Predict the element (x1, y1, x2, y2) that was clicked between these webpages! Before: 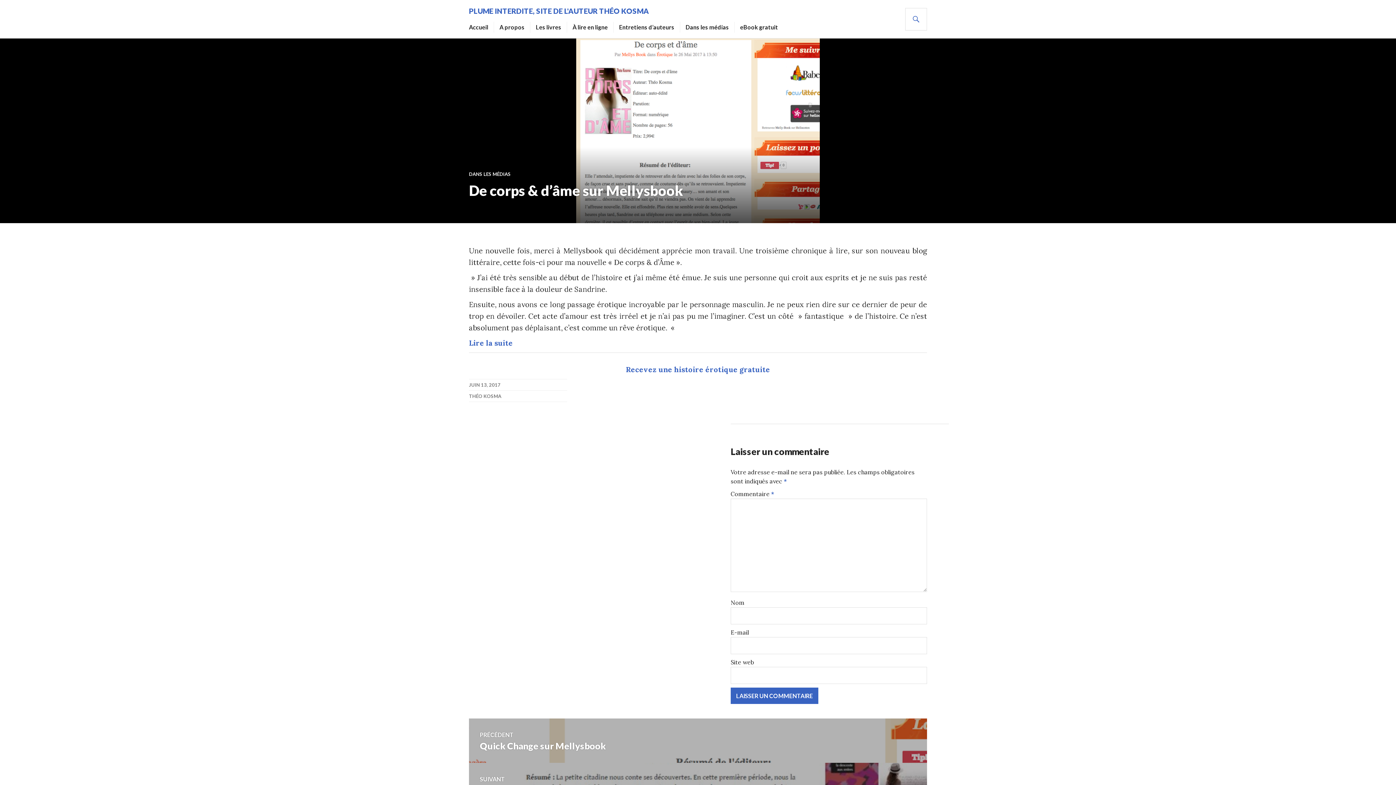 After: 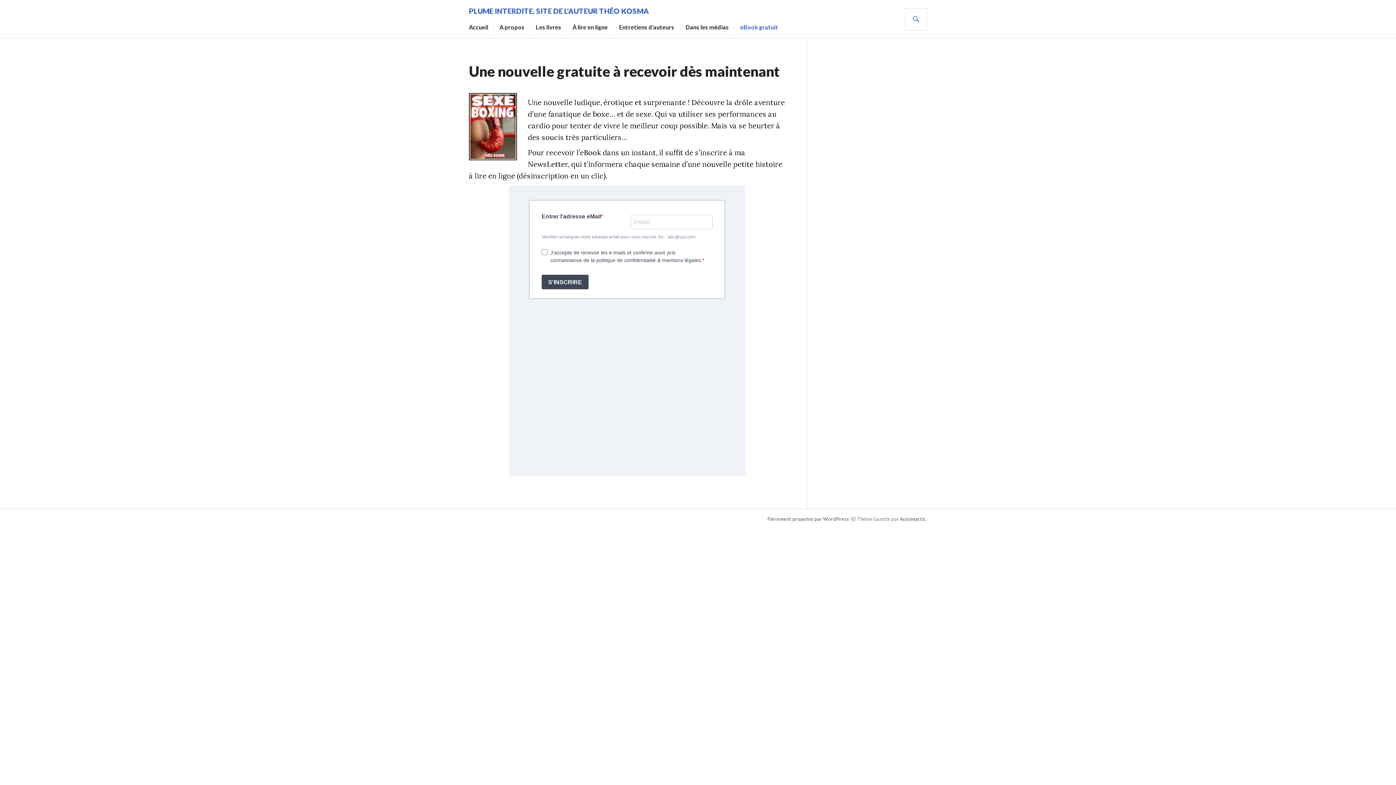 Action: bbox: (740, 21, 778, 32) label: eBook gratuit